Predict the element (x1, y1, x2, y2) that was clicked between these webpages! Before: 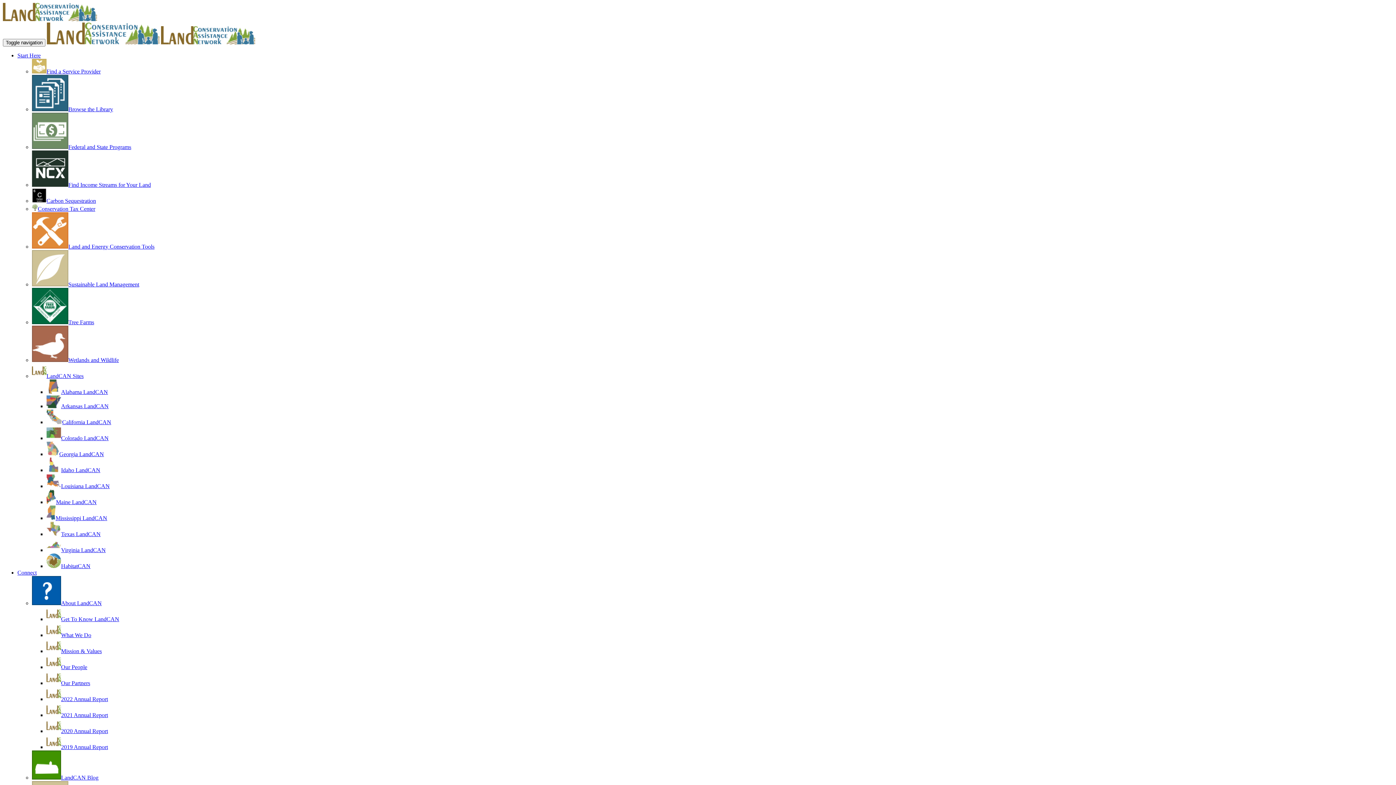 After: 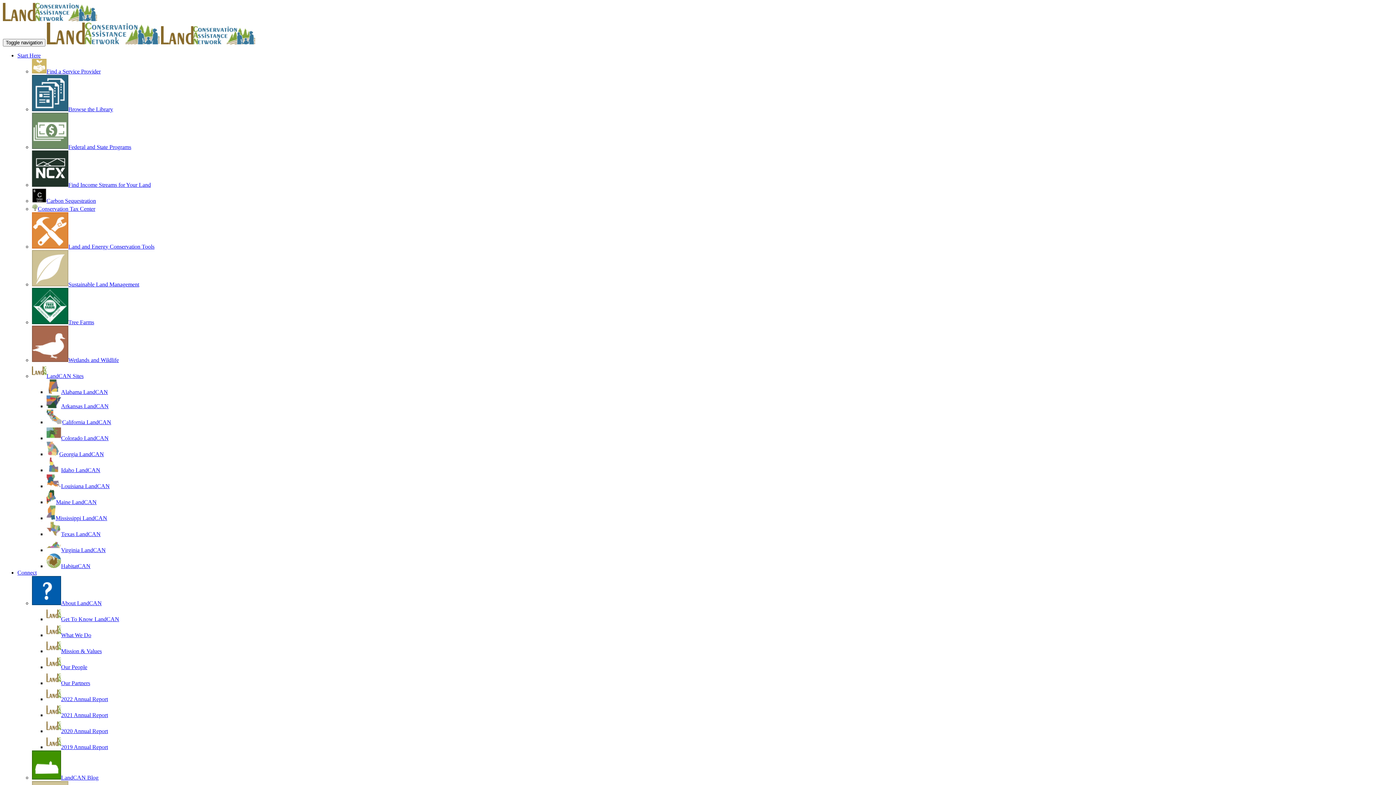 Action: bbox: (17, 569, 36, 576) label: Connect